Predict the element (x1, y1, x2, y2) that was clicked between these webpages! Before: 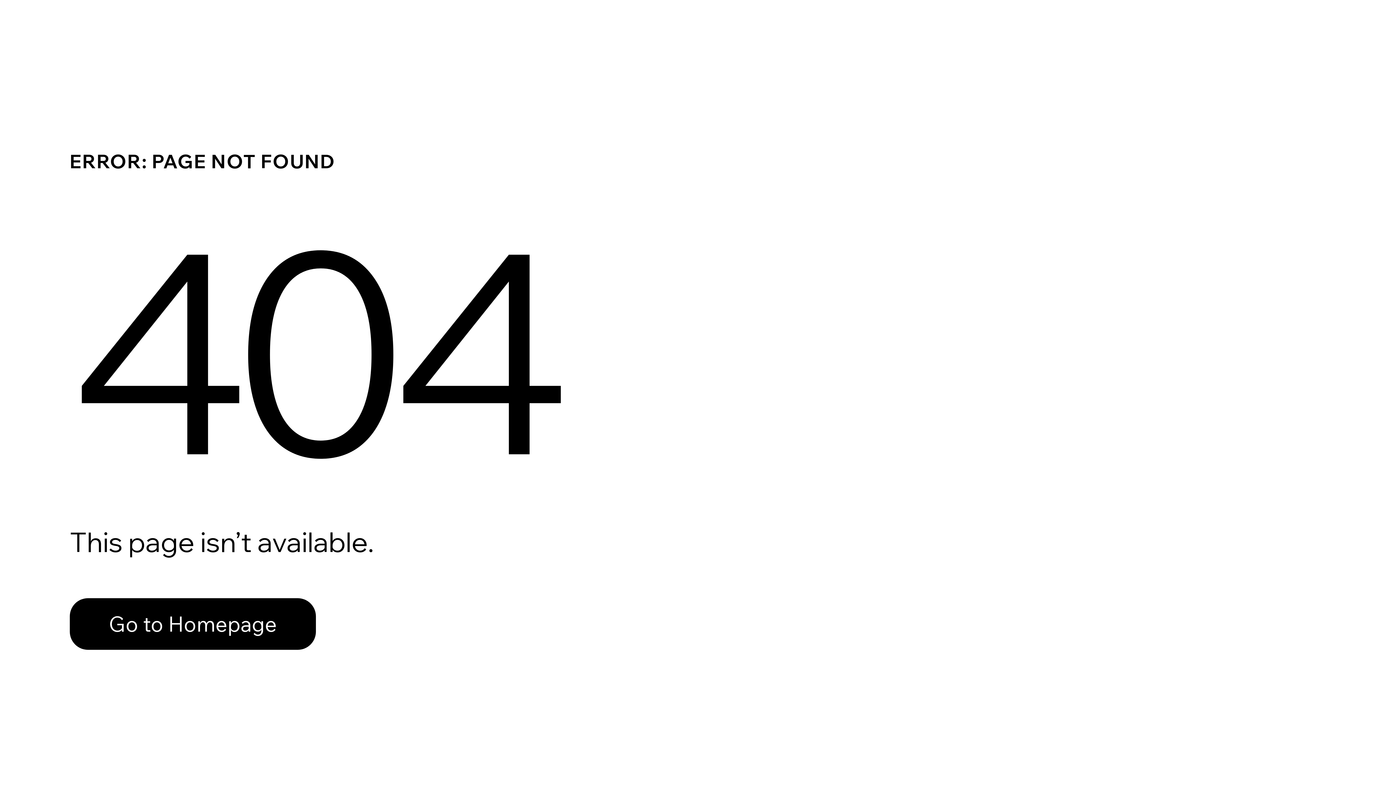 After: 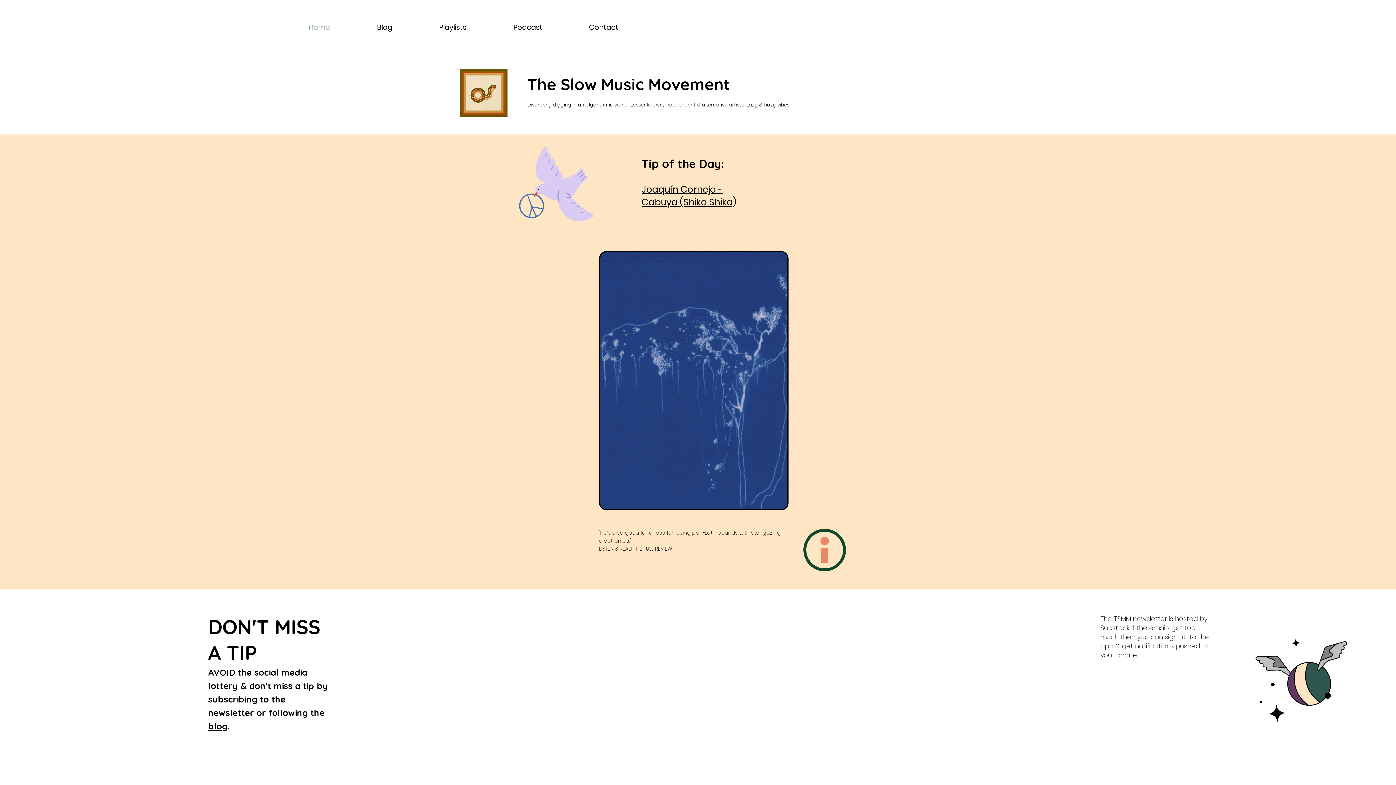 Action: bbox: (69, 598, 316, 650) label: Go to Homepage